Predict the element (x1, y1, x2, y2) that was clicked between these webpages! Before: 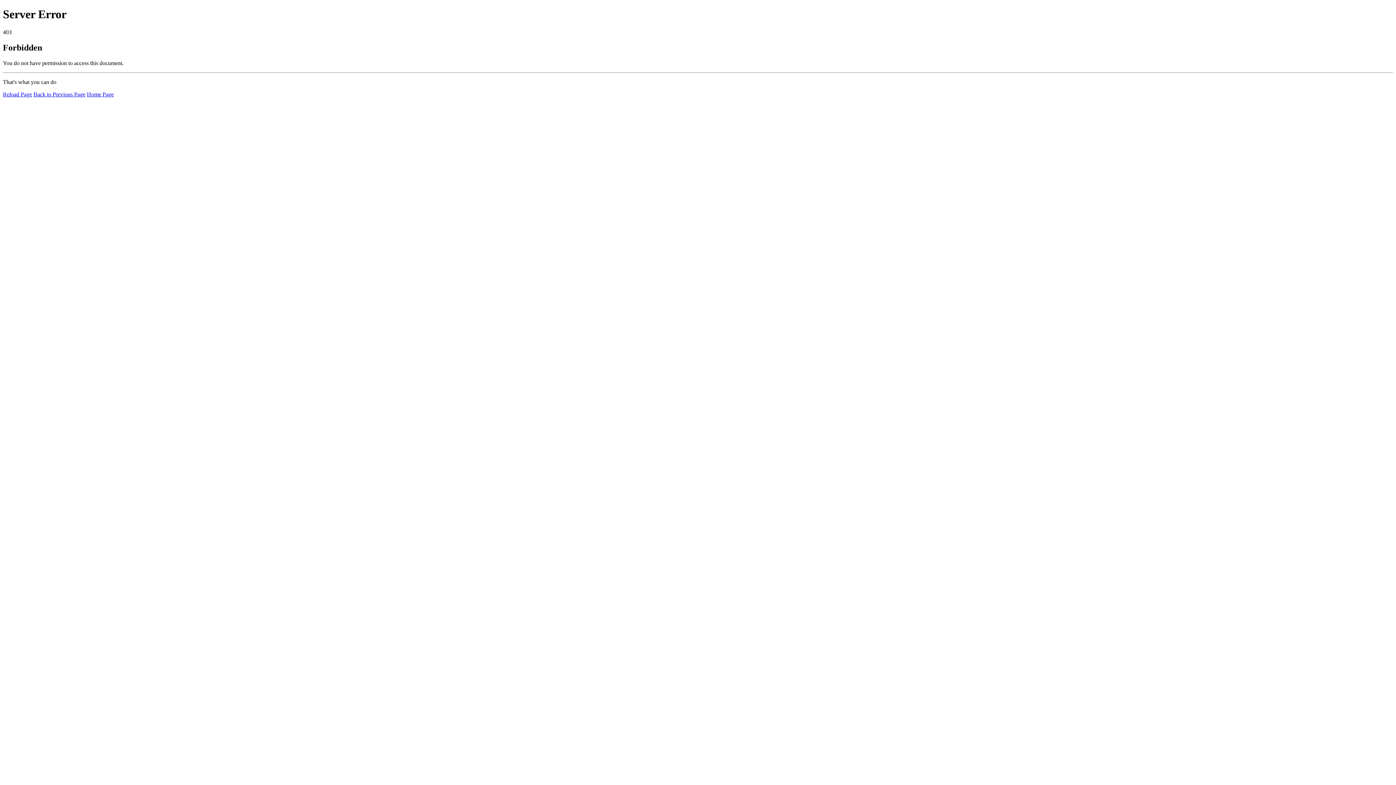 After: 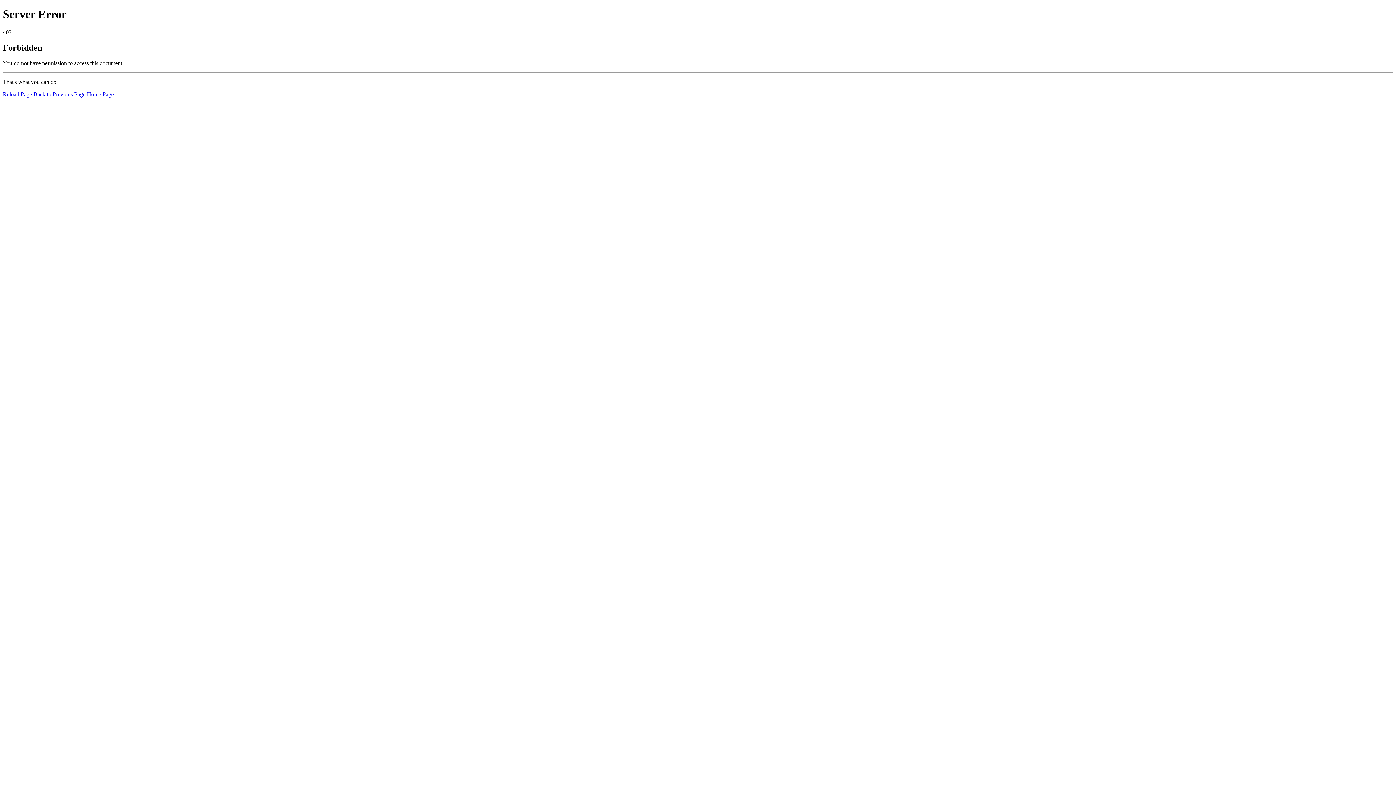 Action: label: Home Page bbox: (86, 91, 113, 97)